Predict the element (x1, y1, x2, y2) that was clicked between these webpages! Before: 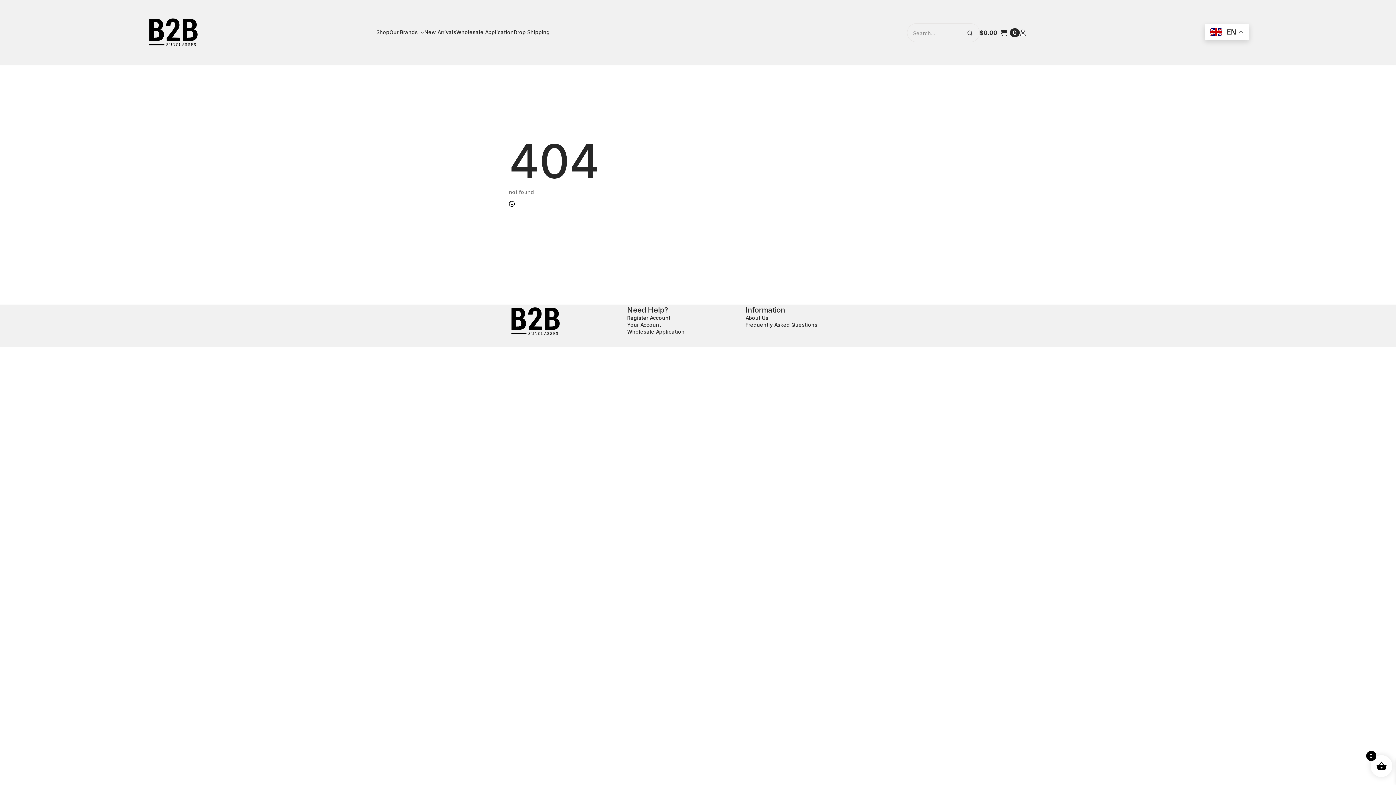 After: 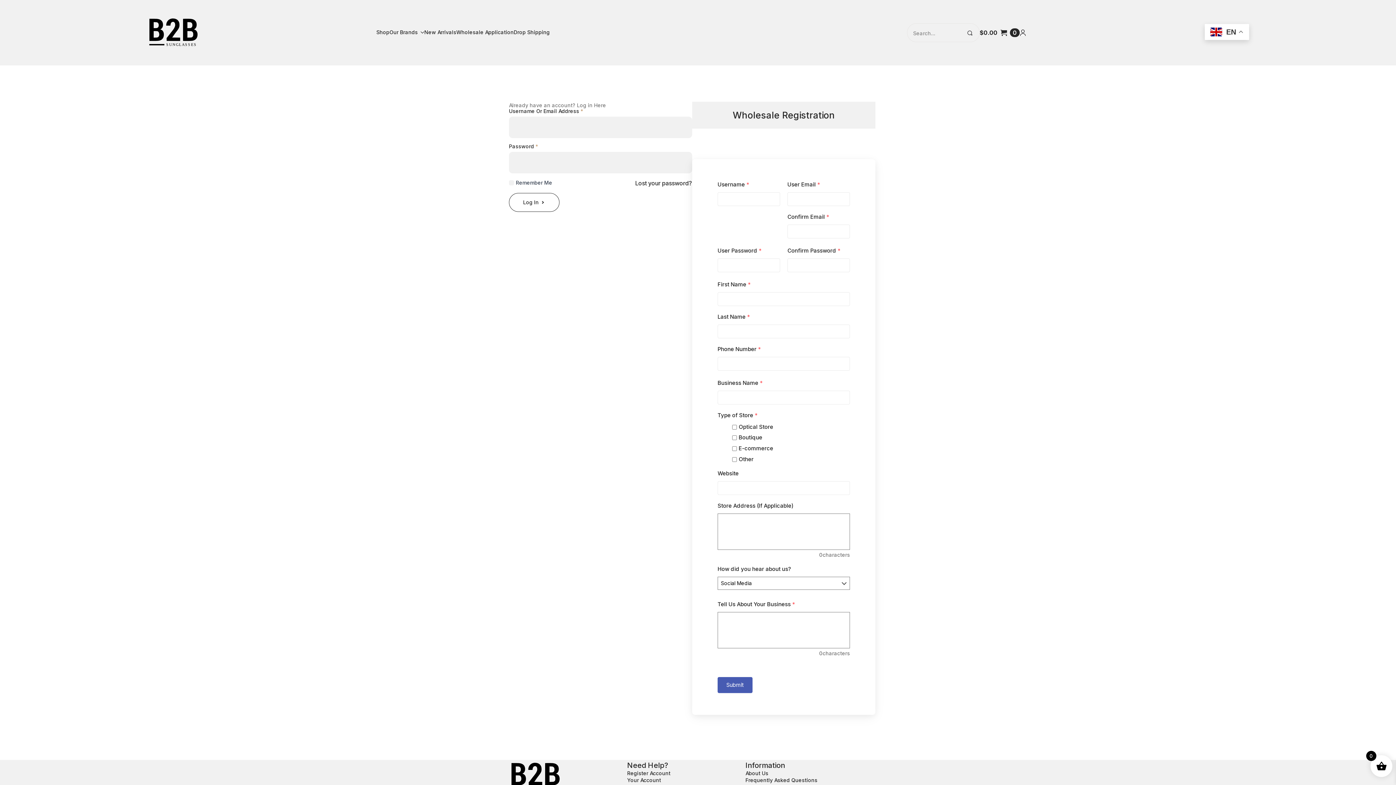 Action: bbox: (456, 29, 513, 35) label: Wholesale Application